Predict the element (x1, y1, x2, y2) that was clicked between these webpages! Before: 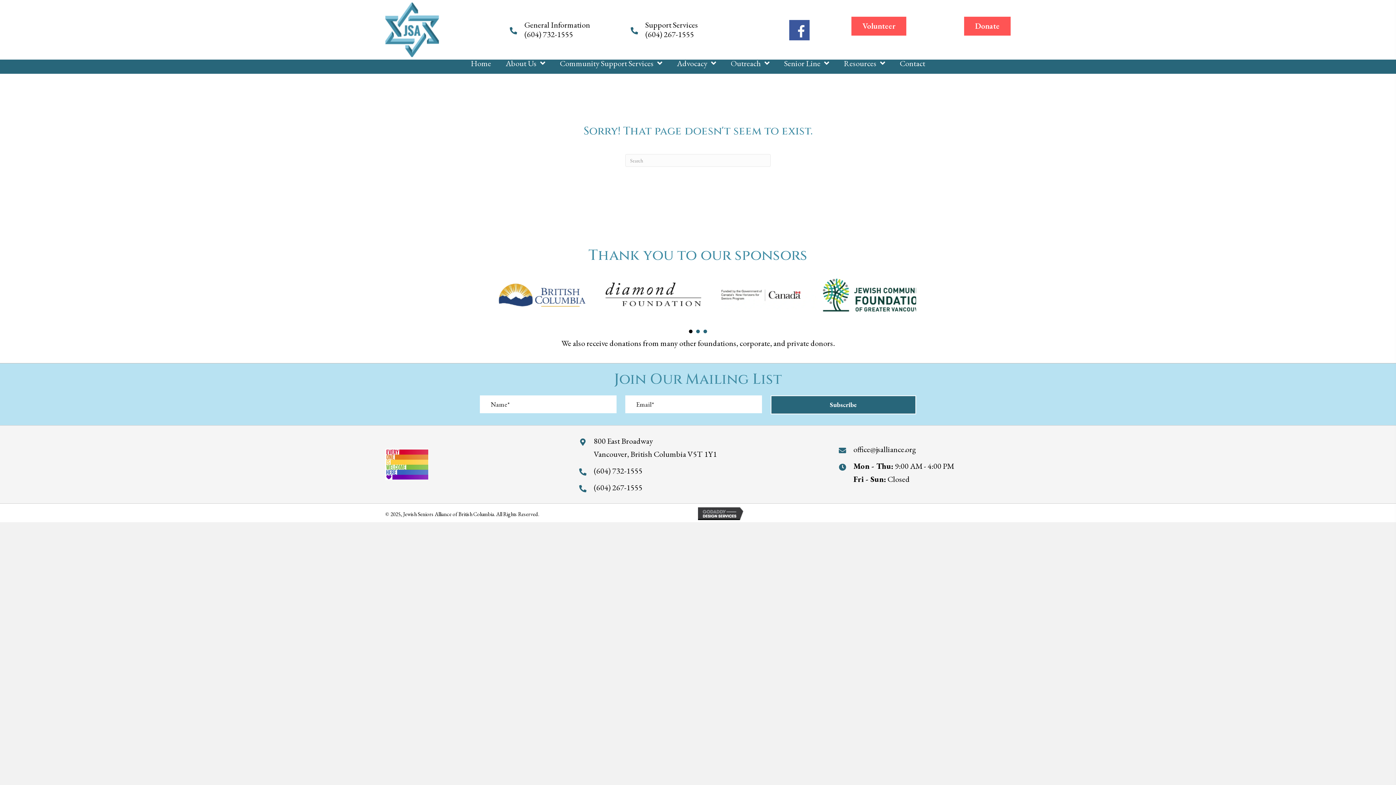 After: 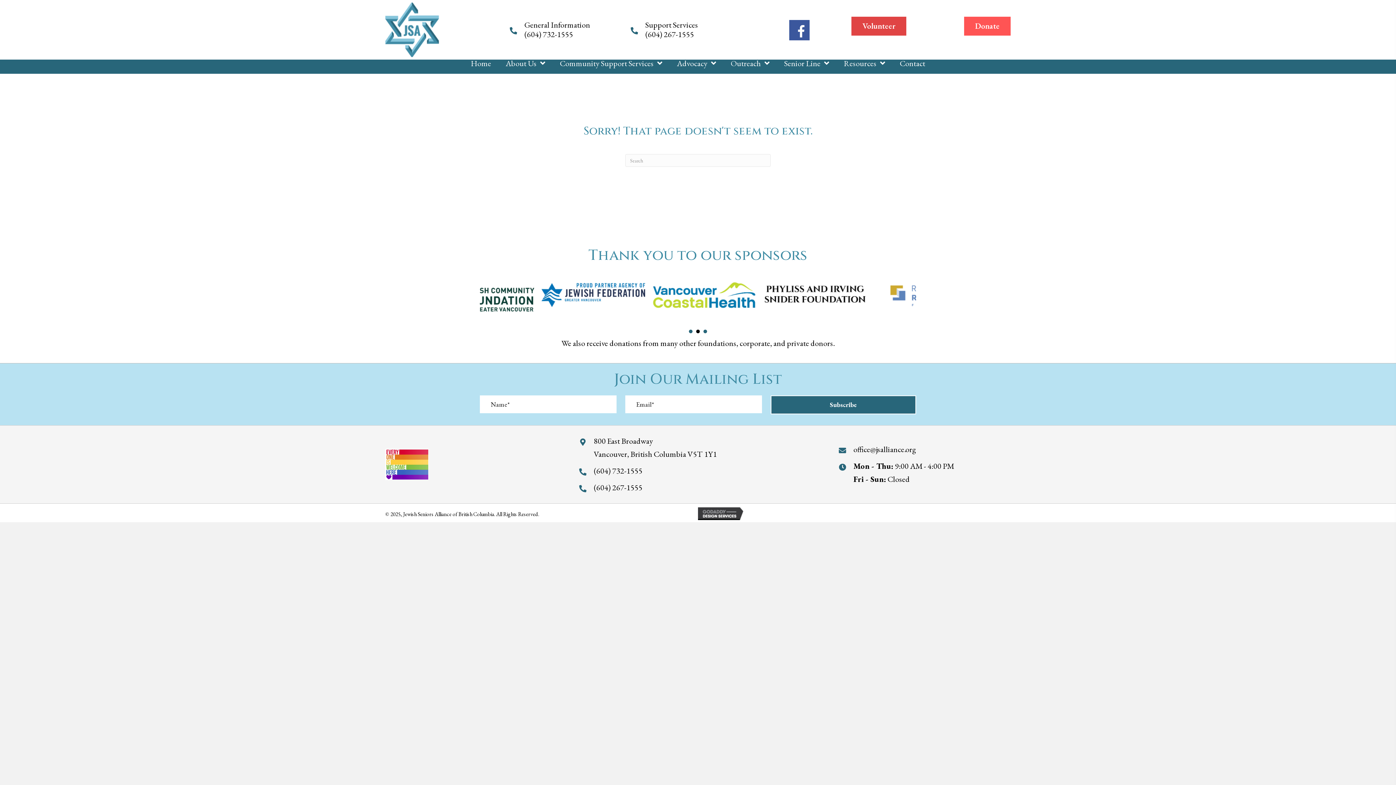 Action: label: Volunteer bbox: (851, 16, 906, 35)